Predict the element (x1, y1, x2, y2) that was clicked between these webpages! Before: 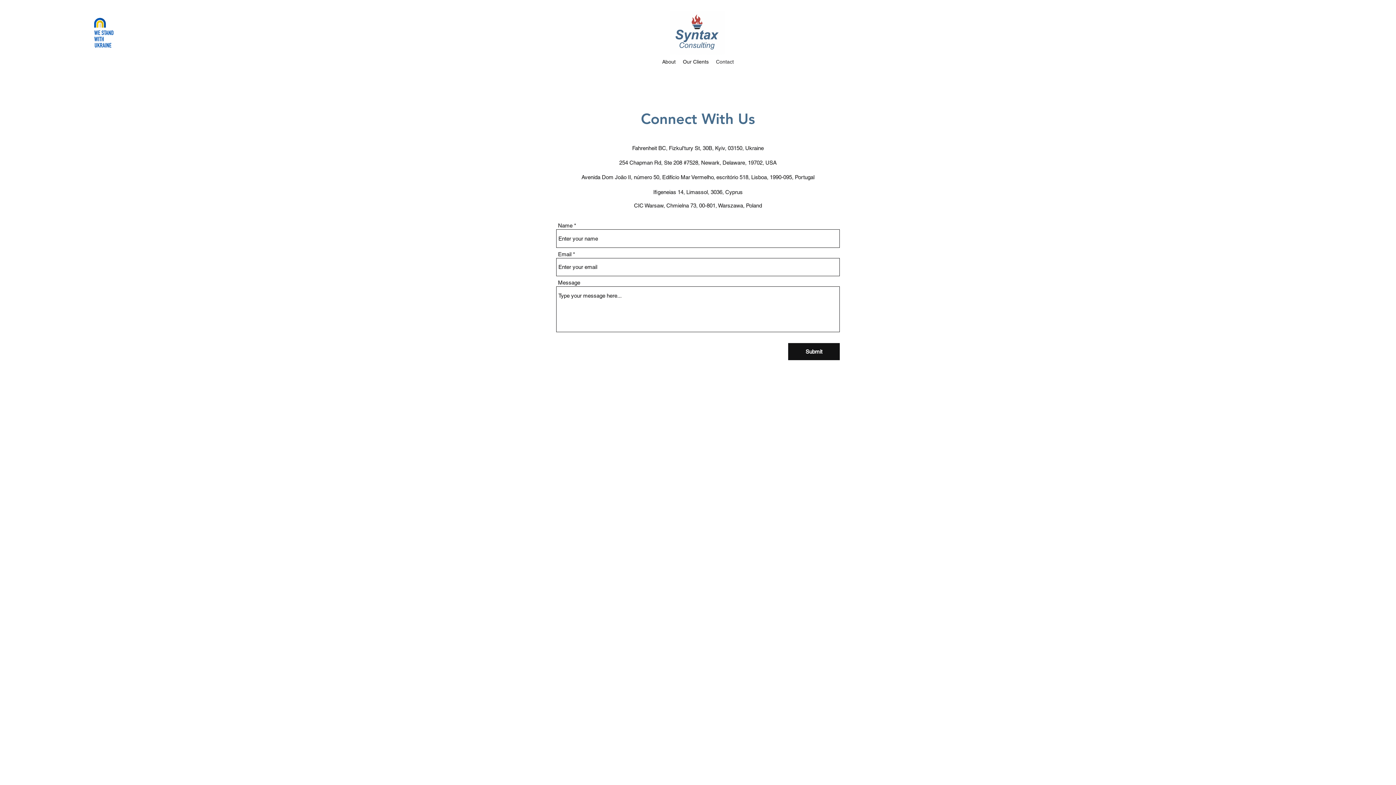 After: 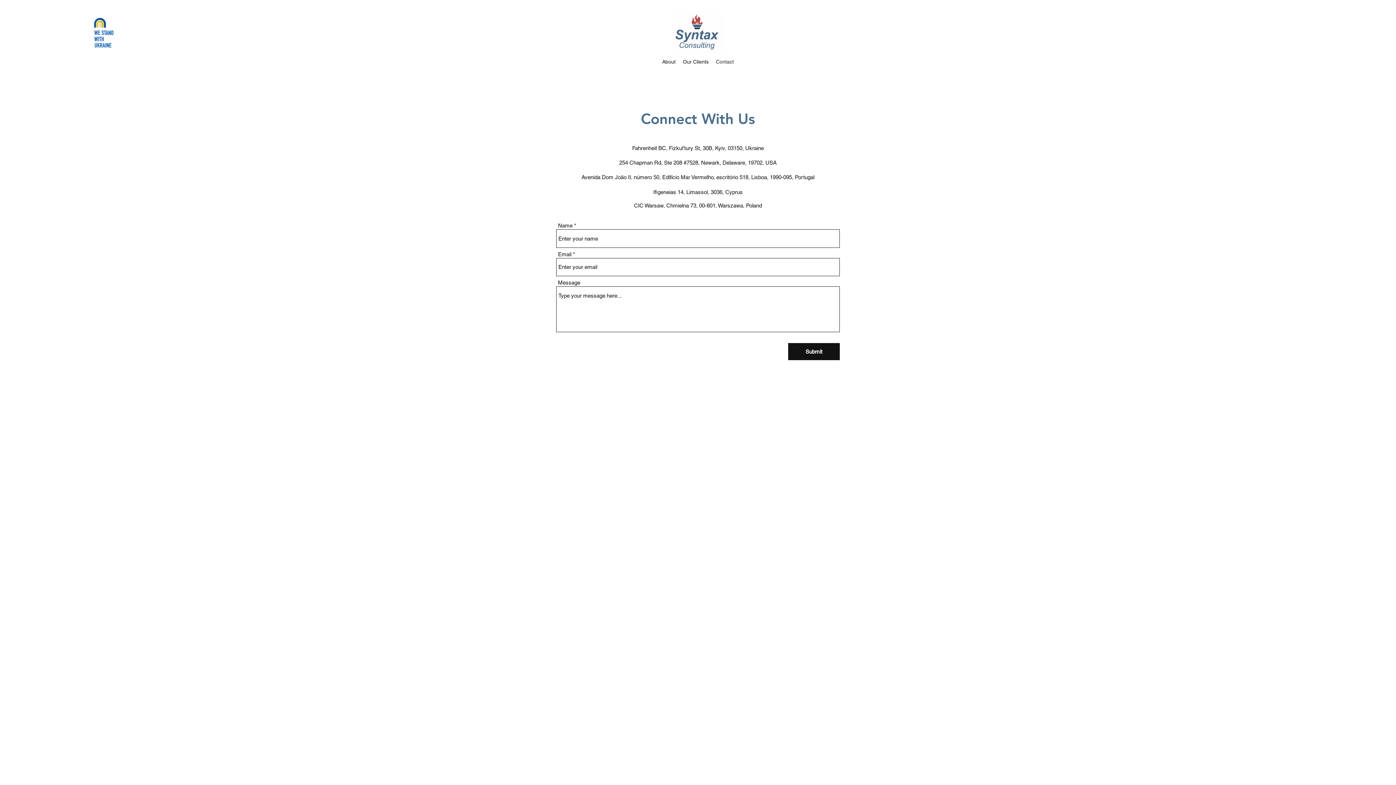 Action: bbox: (712, 56, 737, 67) label: Contact